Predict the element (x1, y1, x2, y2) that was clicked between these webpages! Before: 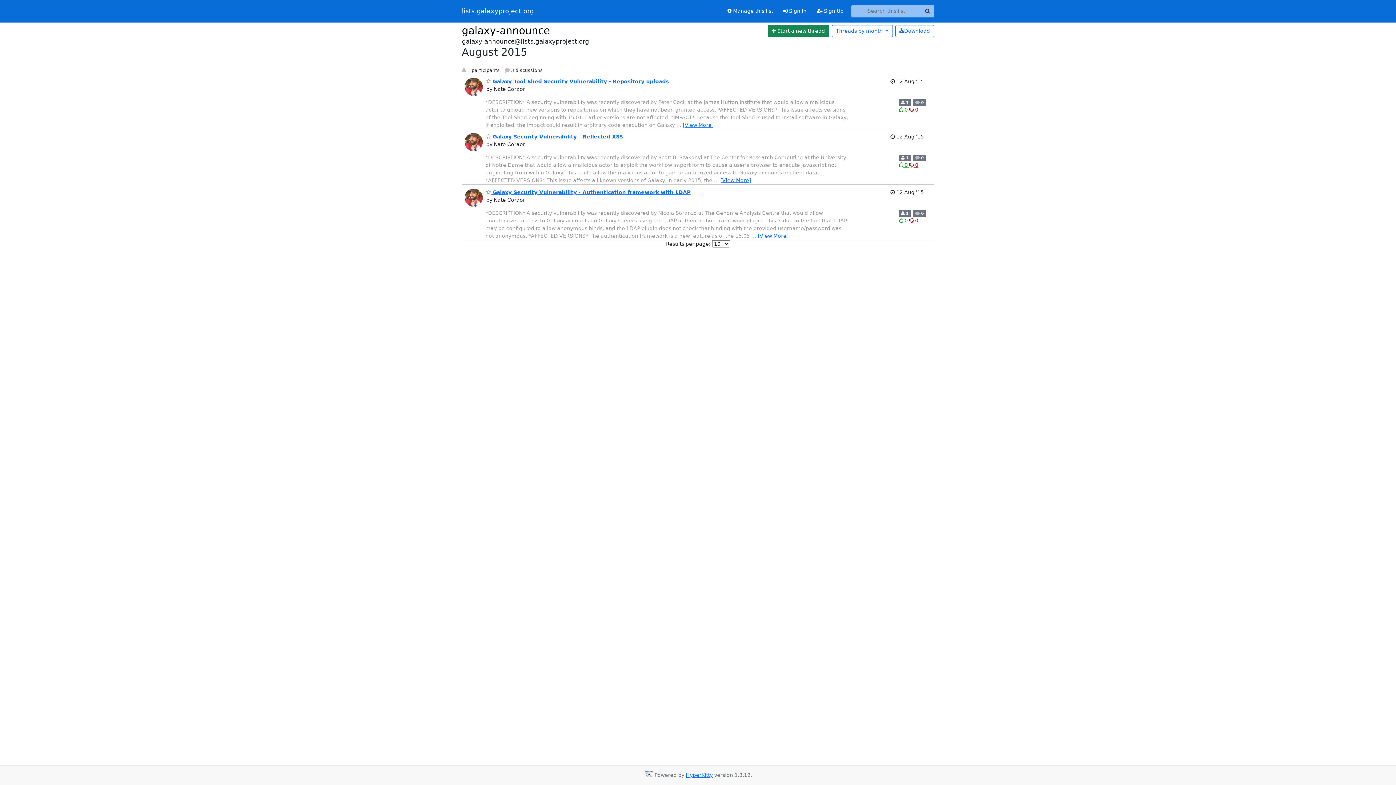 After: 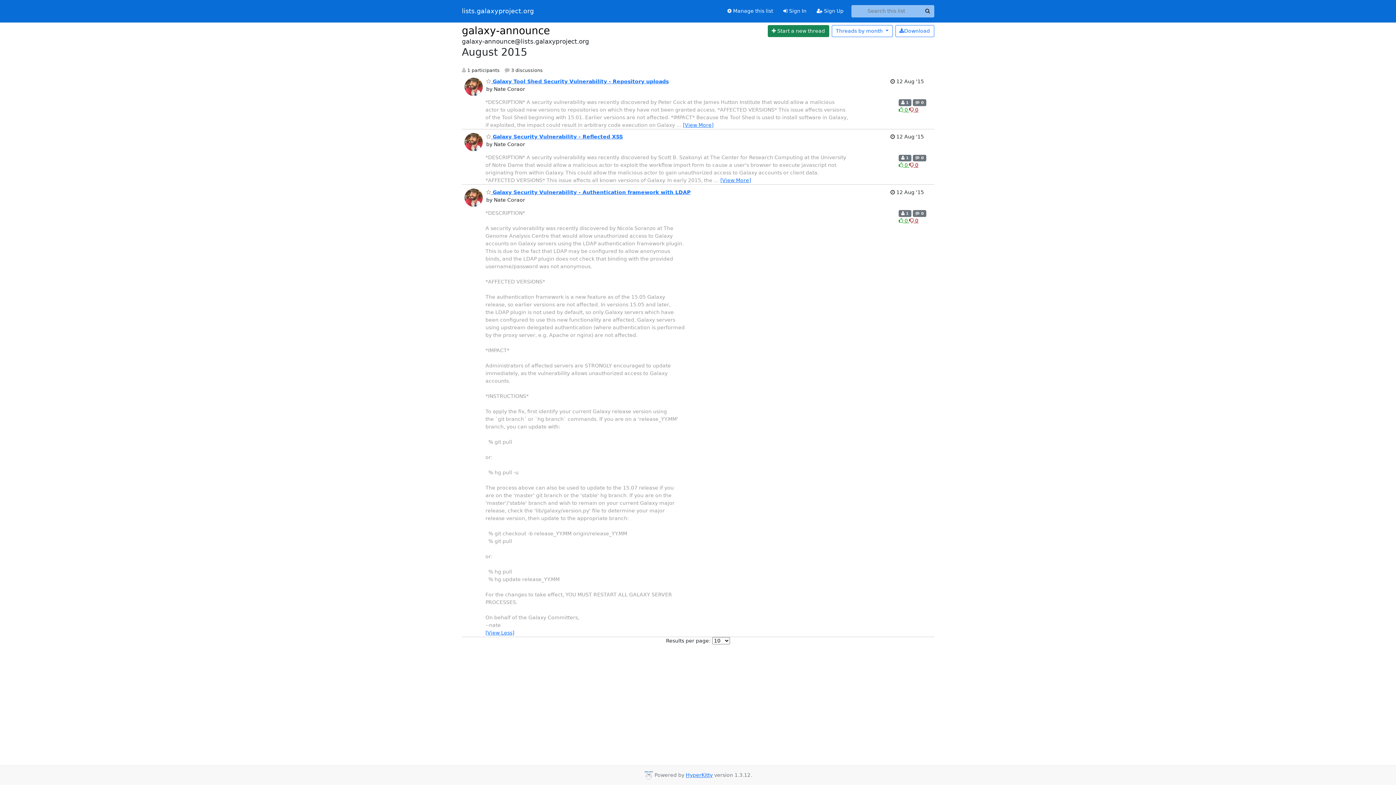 Action: bbox: (758, 233, 788, 238) label: [View More]